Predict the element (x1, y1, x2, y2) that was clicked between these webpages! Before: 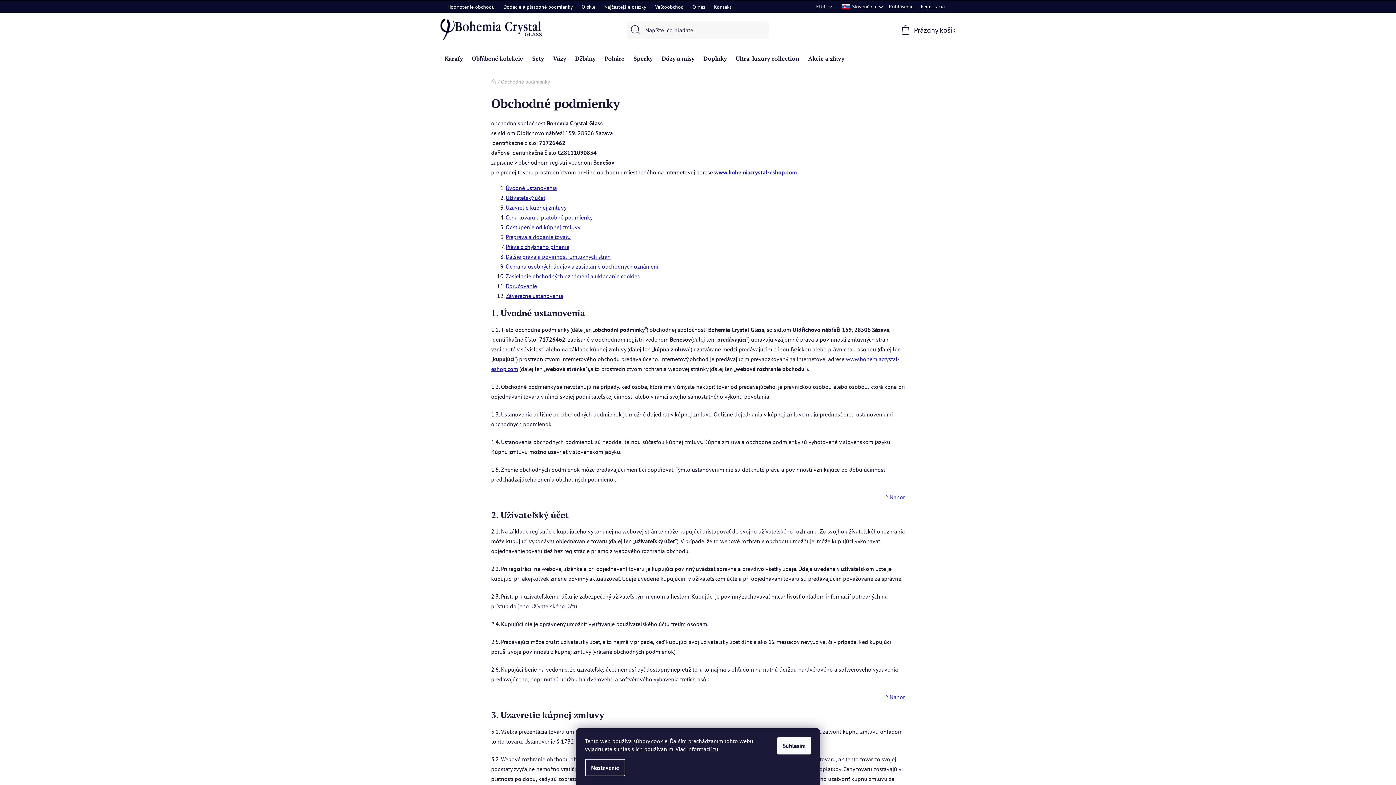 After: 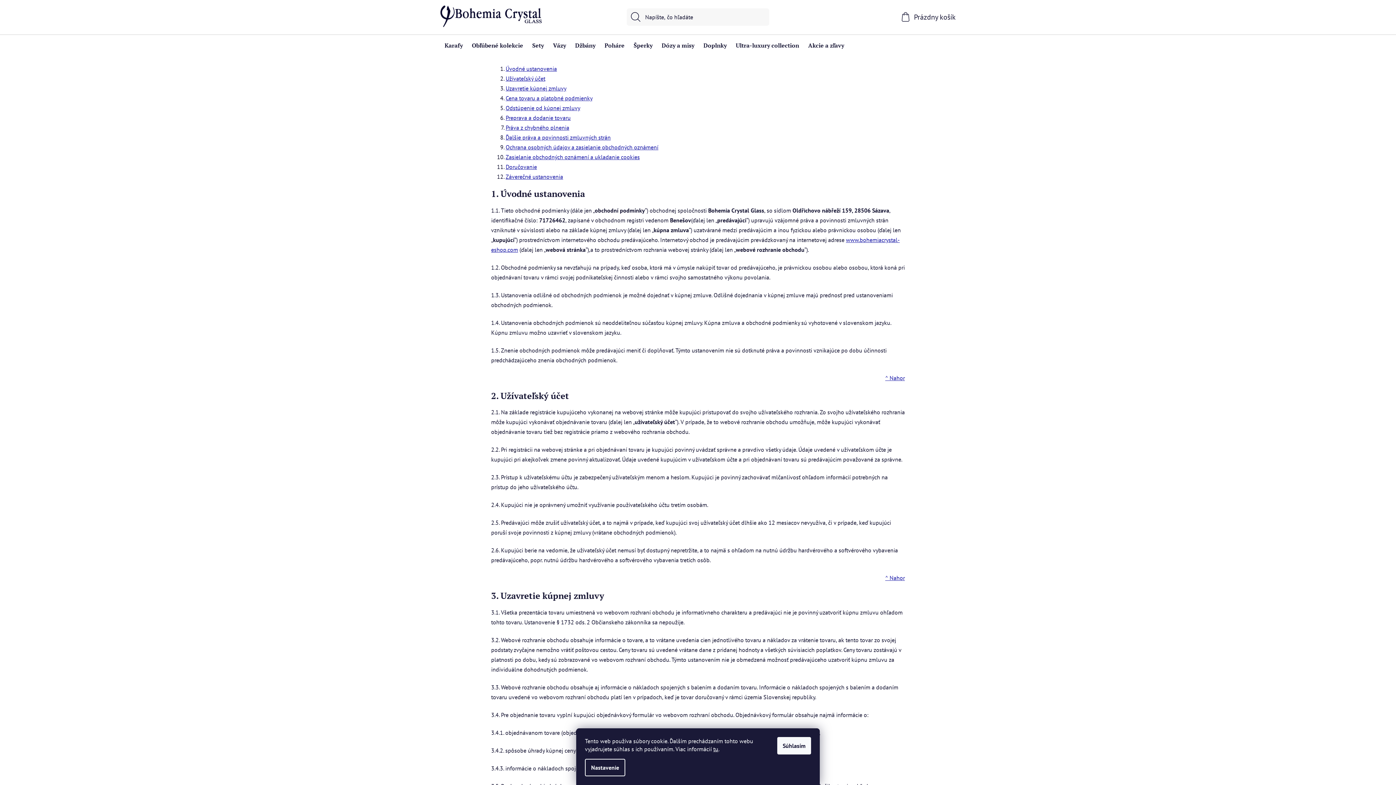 Action: bbox: (885, 693, 905, 701) label: ^ Nahor